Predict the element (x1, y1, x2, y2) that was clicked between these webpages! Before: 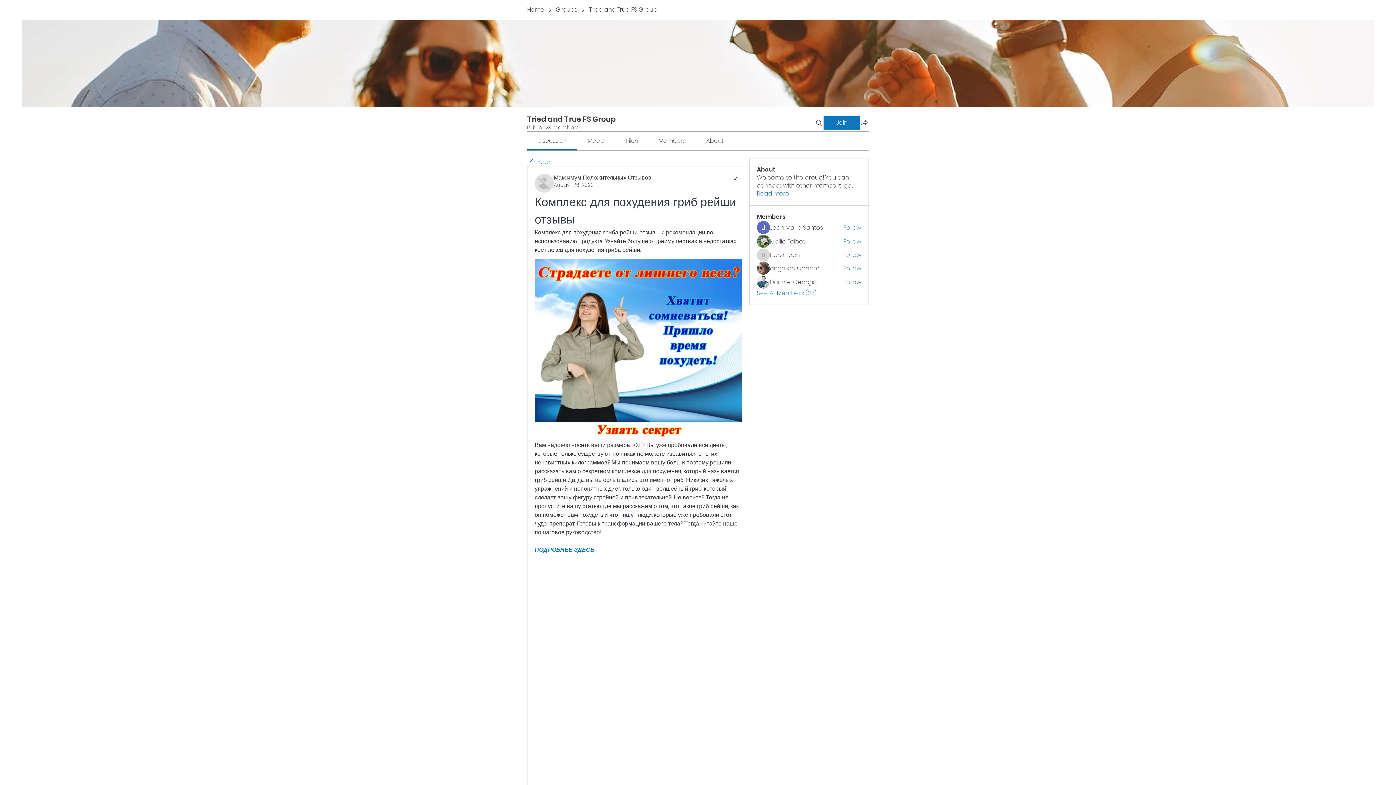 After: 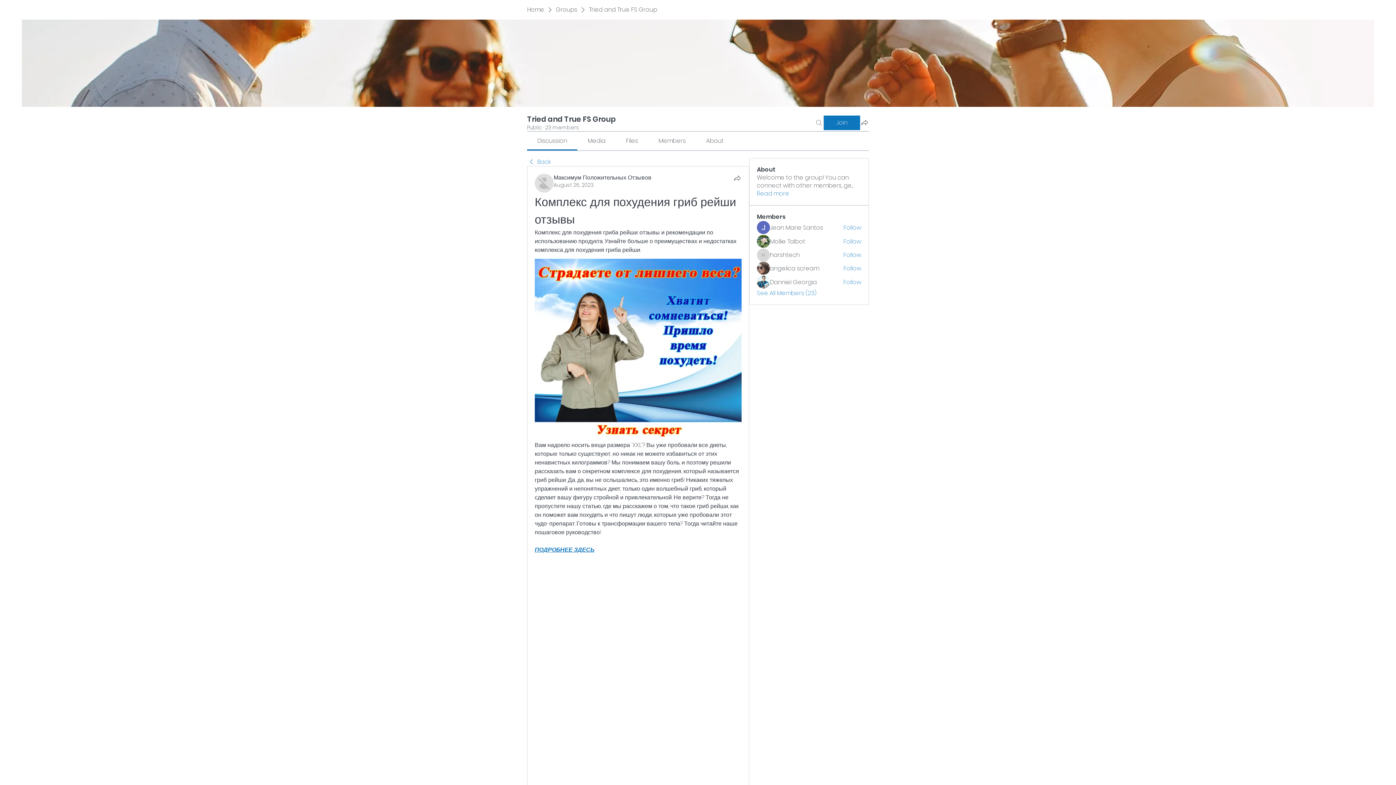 Action: label: Search bbox: (814, 115, 823, 130)